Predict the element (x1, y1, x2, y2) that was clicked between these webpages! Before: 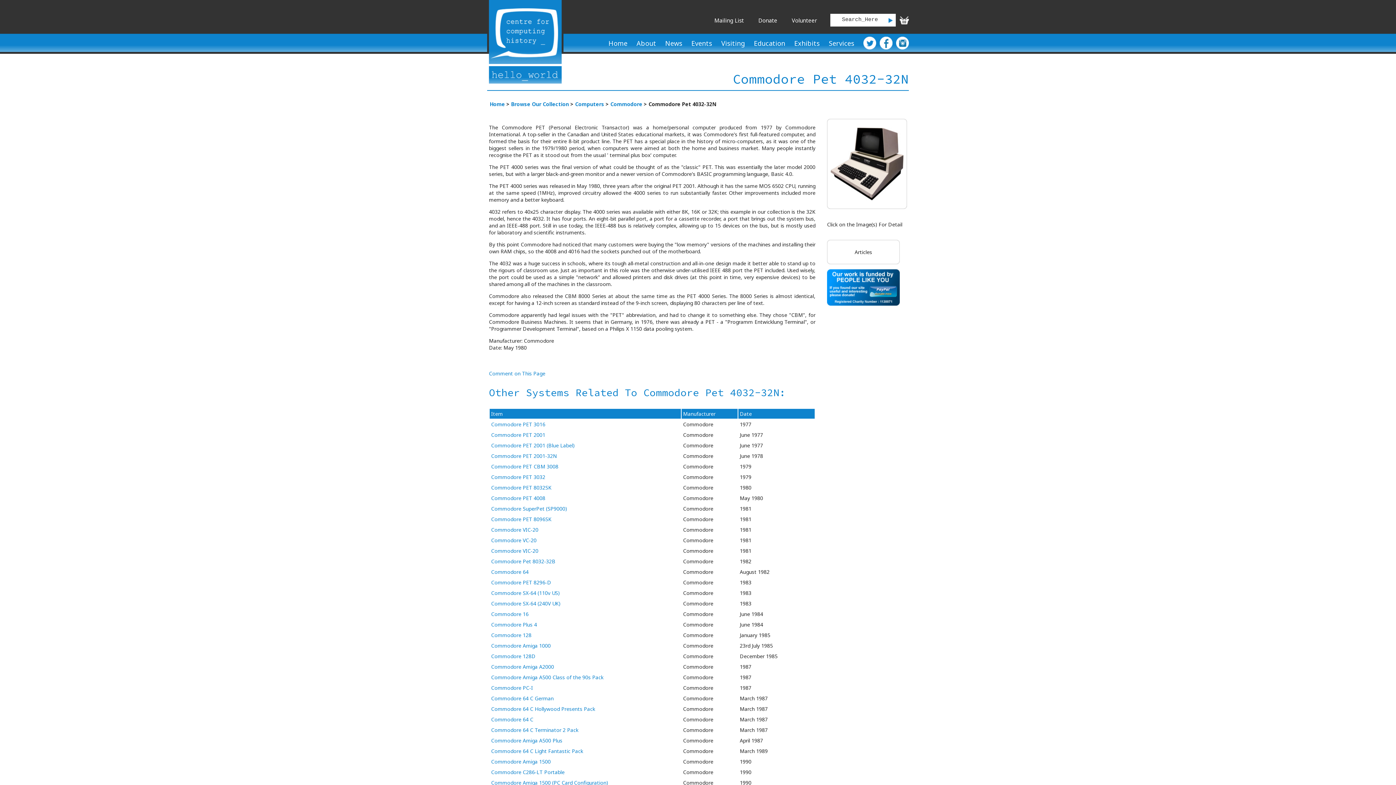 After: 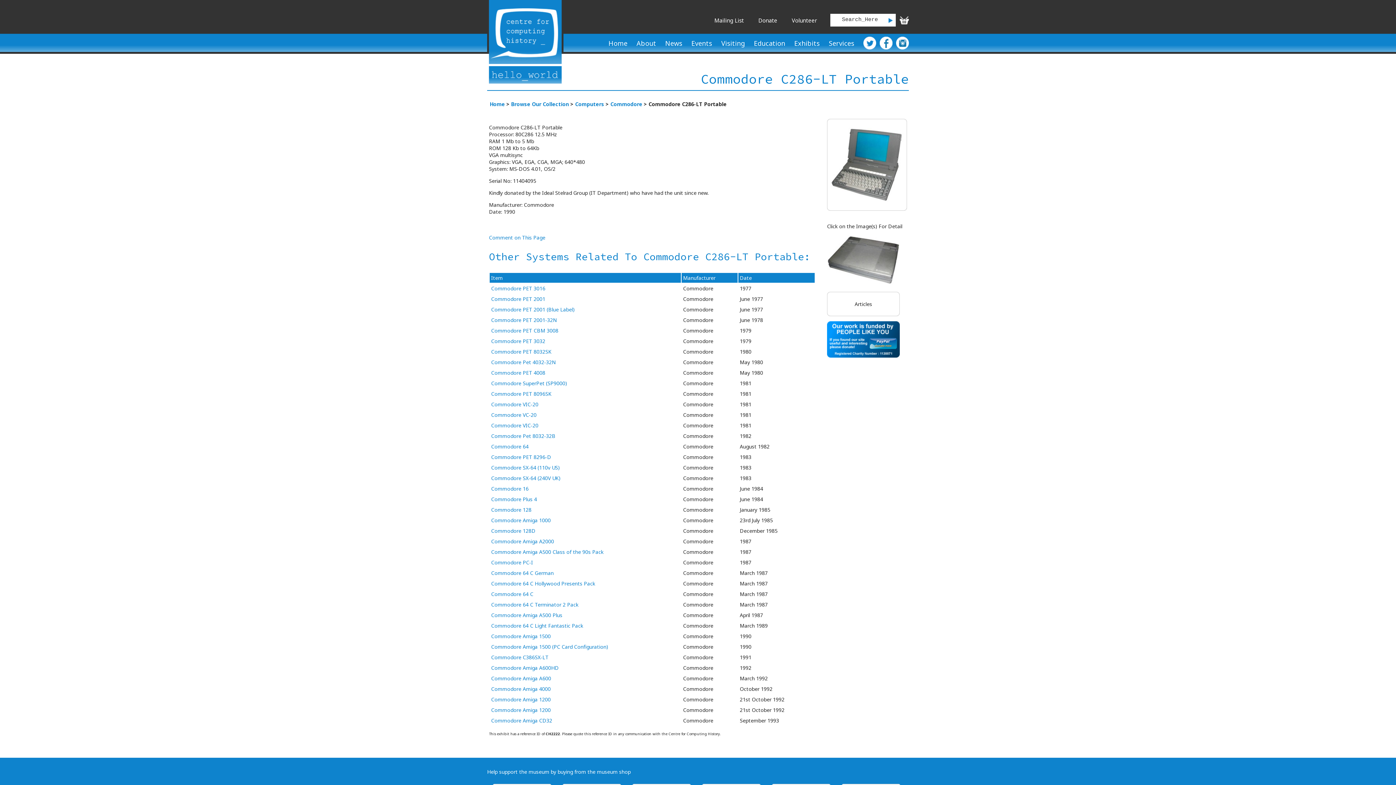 Action: bbox: (491, 769, 564, 776) label: Commodore C286-LT Portable